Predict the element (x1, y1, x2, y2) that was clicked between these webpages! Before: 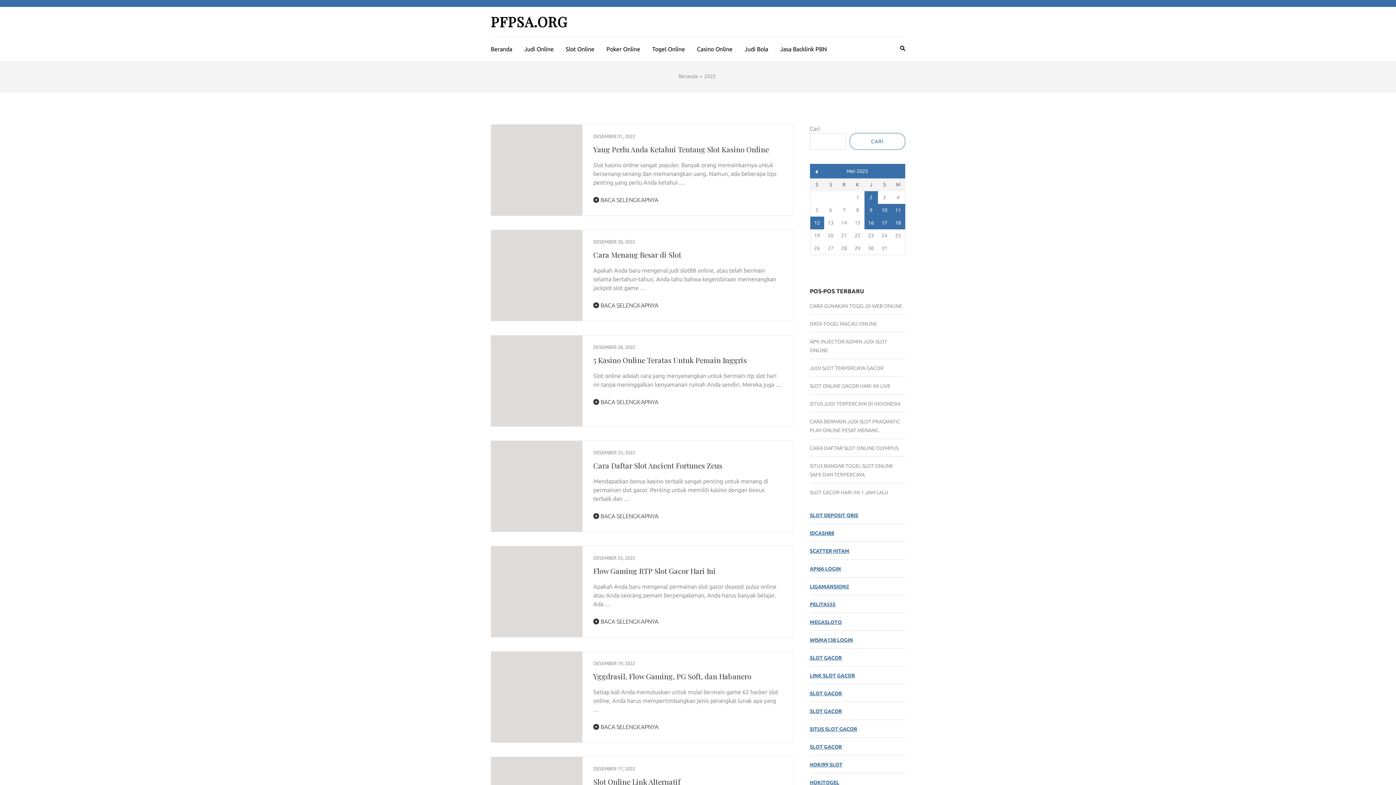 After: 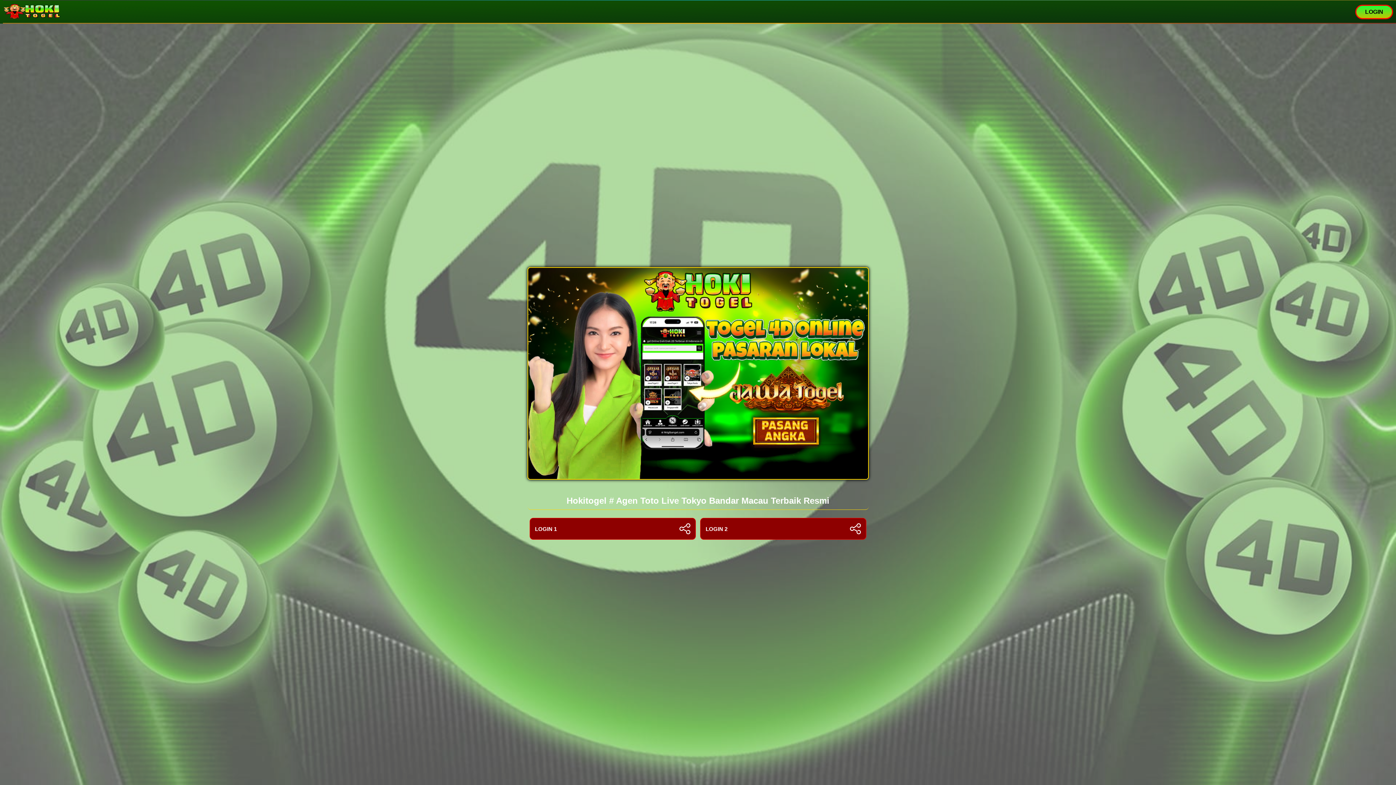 Action: label: HOKITOGEL bbox: (810, 780, 839, 785)